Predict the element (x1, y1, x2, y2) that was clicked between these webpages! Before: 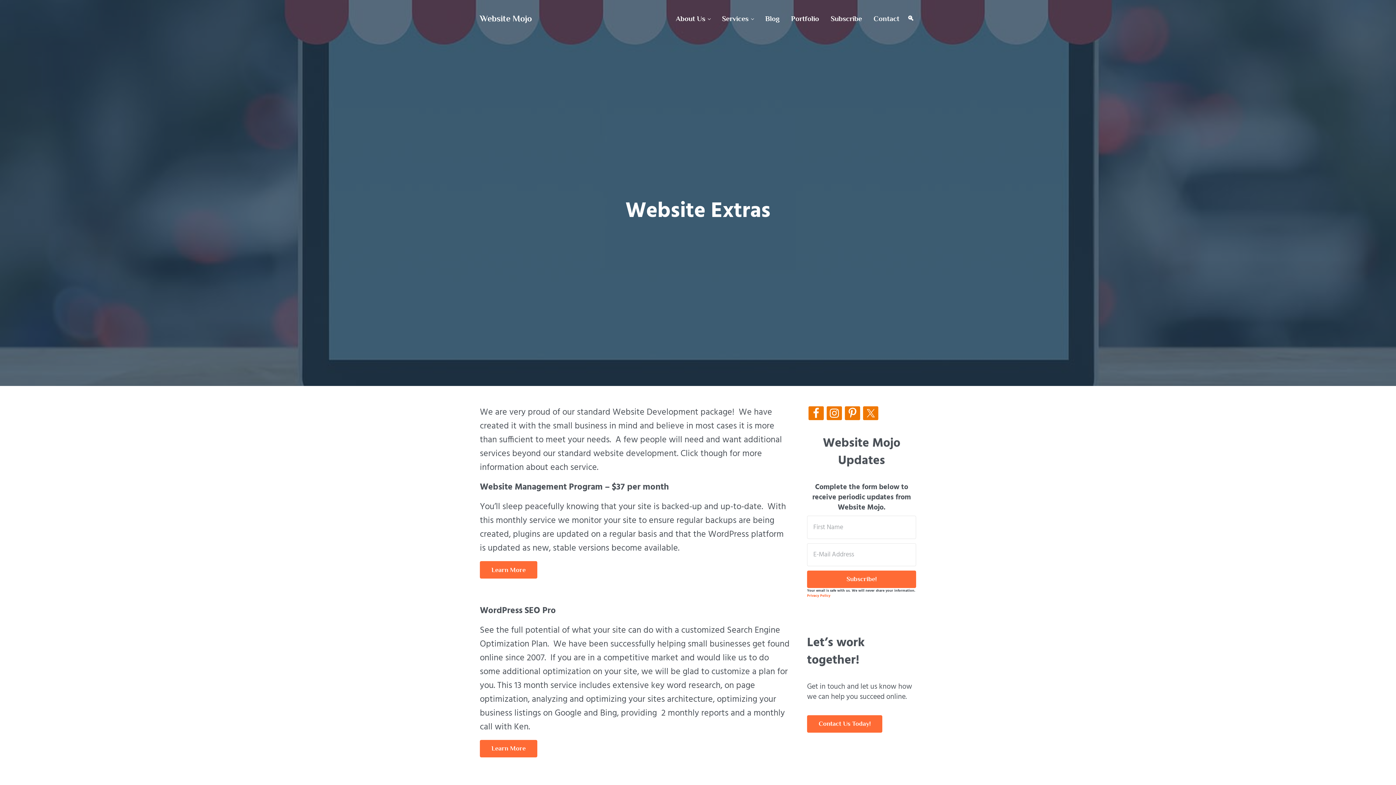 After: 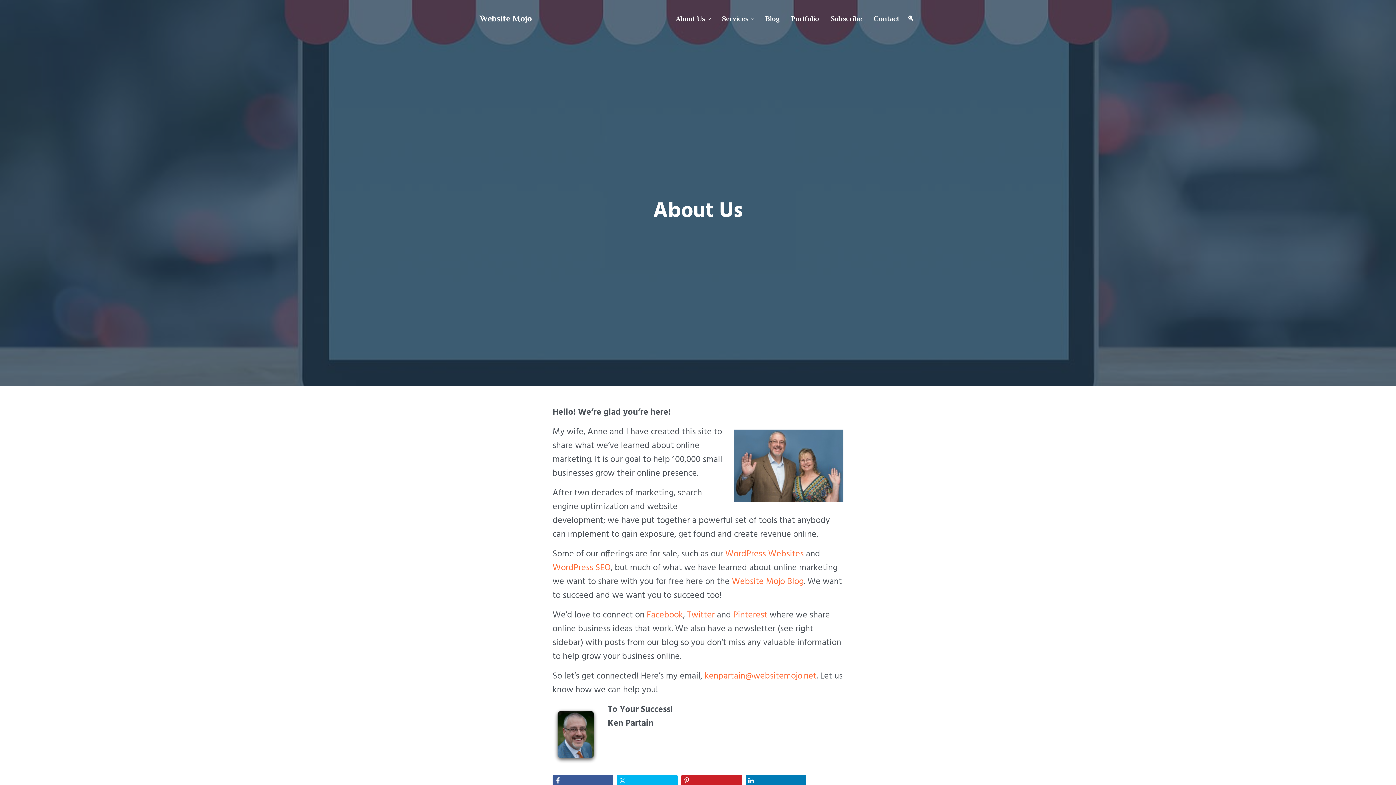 Action: label: About Us bbox: (670, 8, 716, 28)